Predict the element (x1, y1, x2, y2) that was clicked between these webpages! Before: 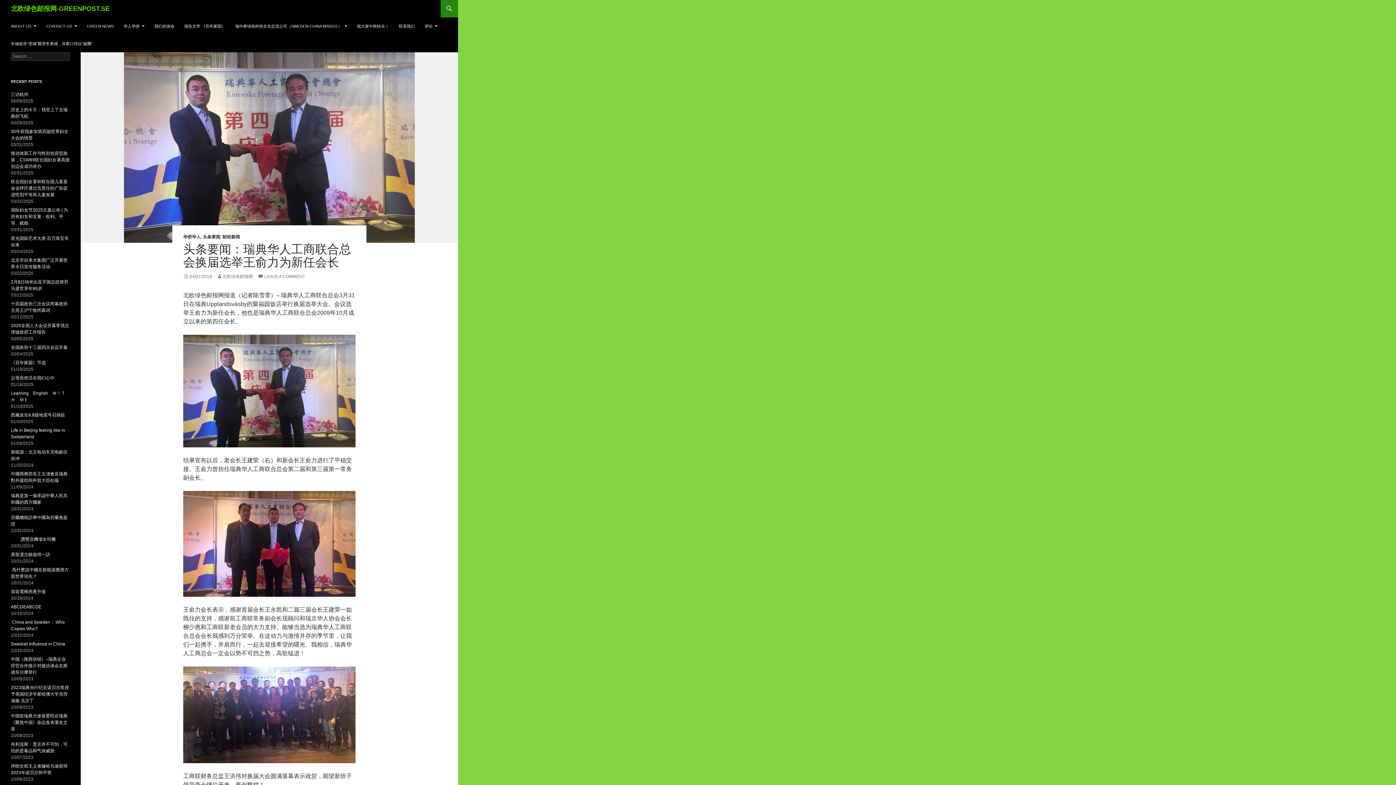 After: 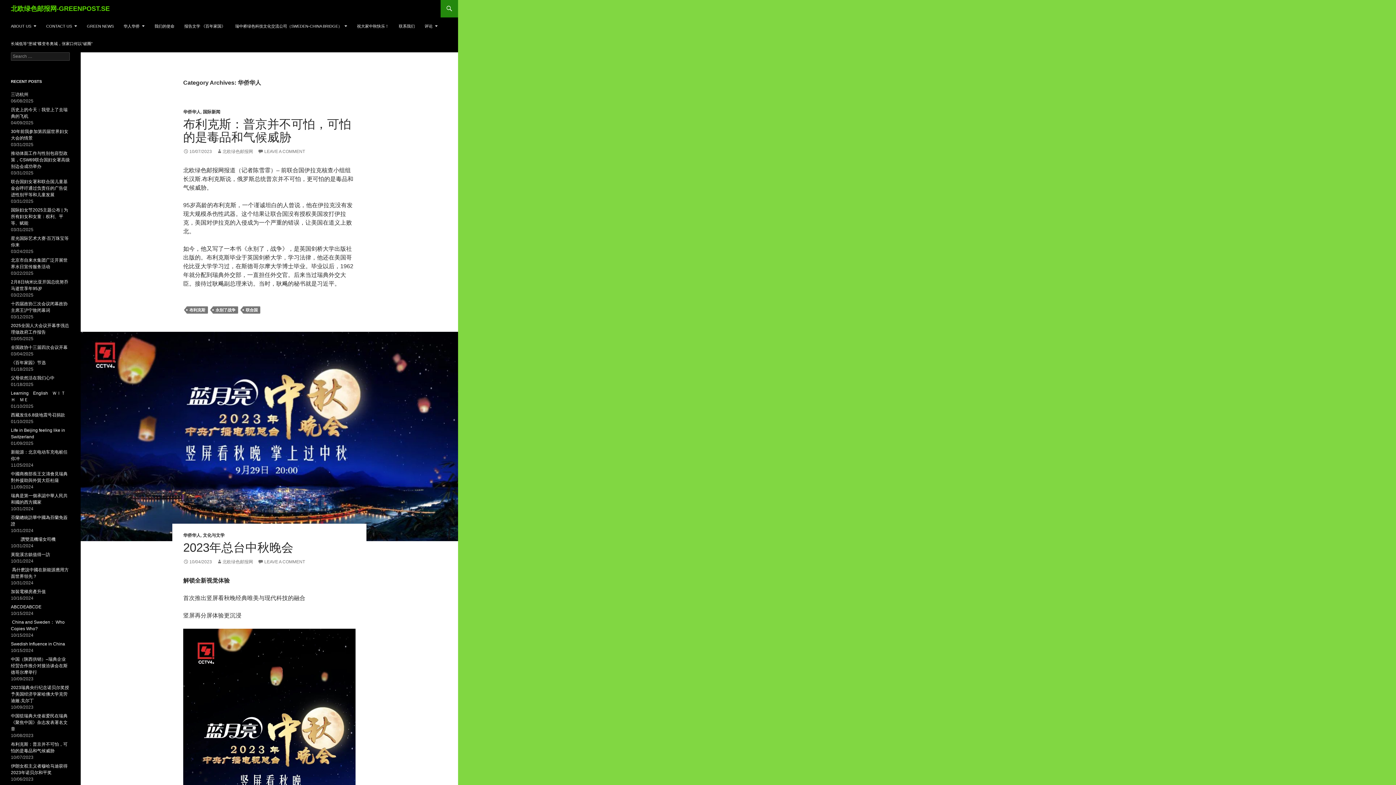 Action: bbox: (183, 234, 200, 239) label: 华侨华人